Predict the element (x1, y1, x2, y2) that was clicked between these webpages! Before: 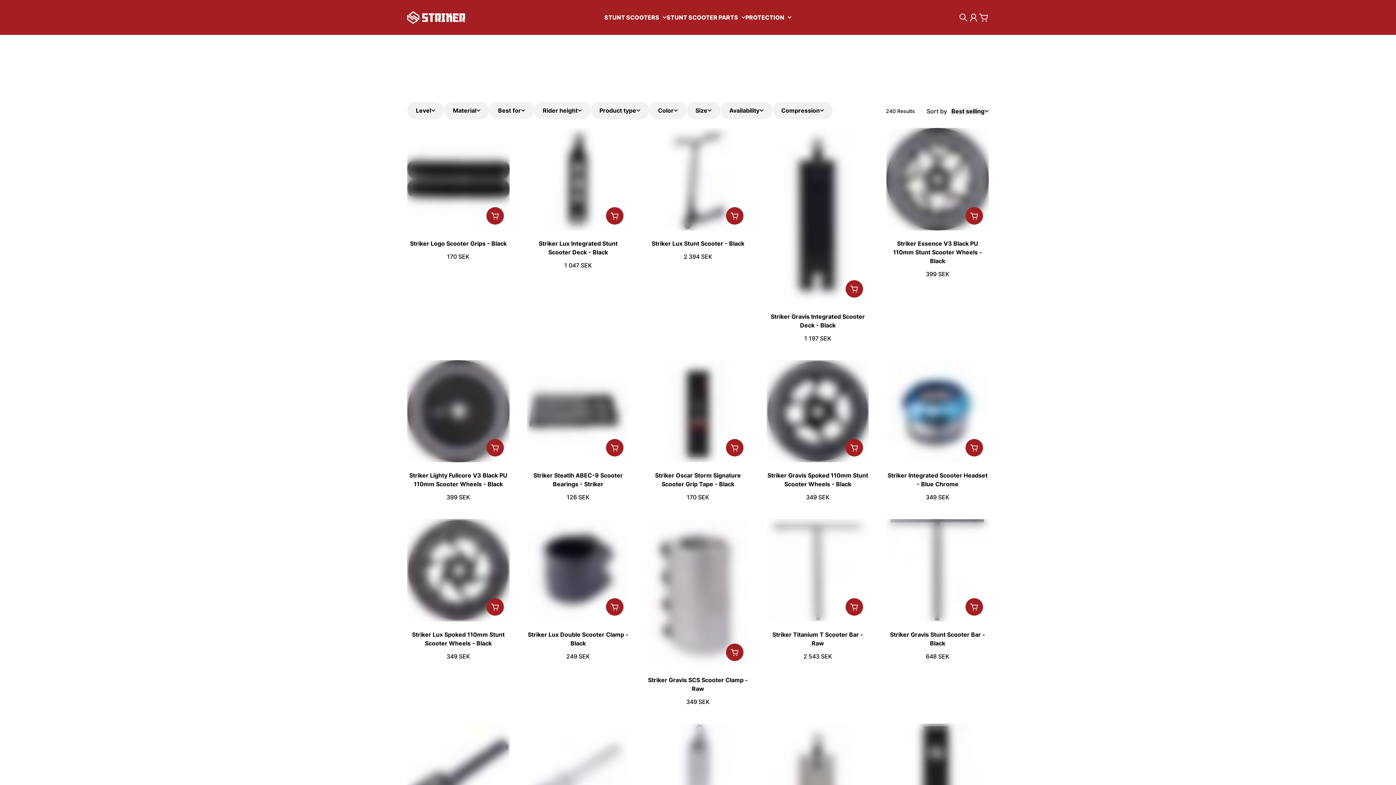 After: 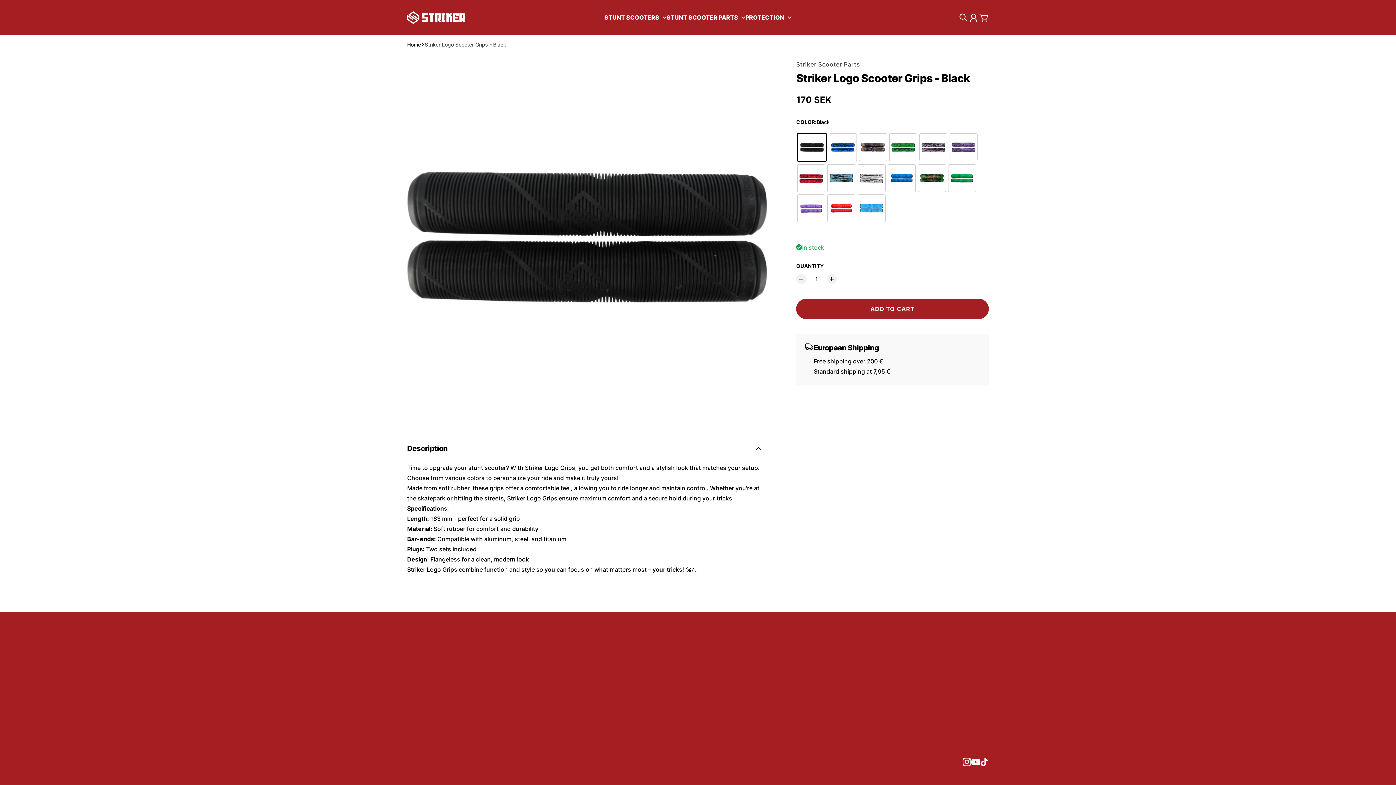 Action: label: Striker Logo Scooter Grips - Black bbox: (407, 128, 509, 230)